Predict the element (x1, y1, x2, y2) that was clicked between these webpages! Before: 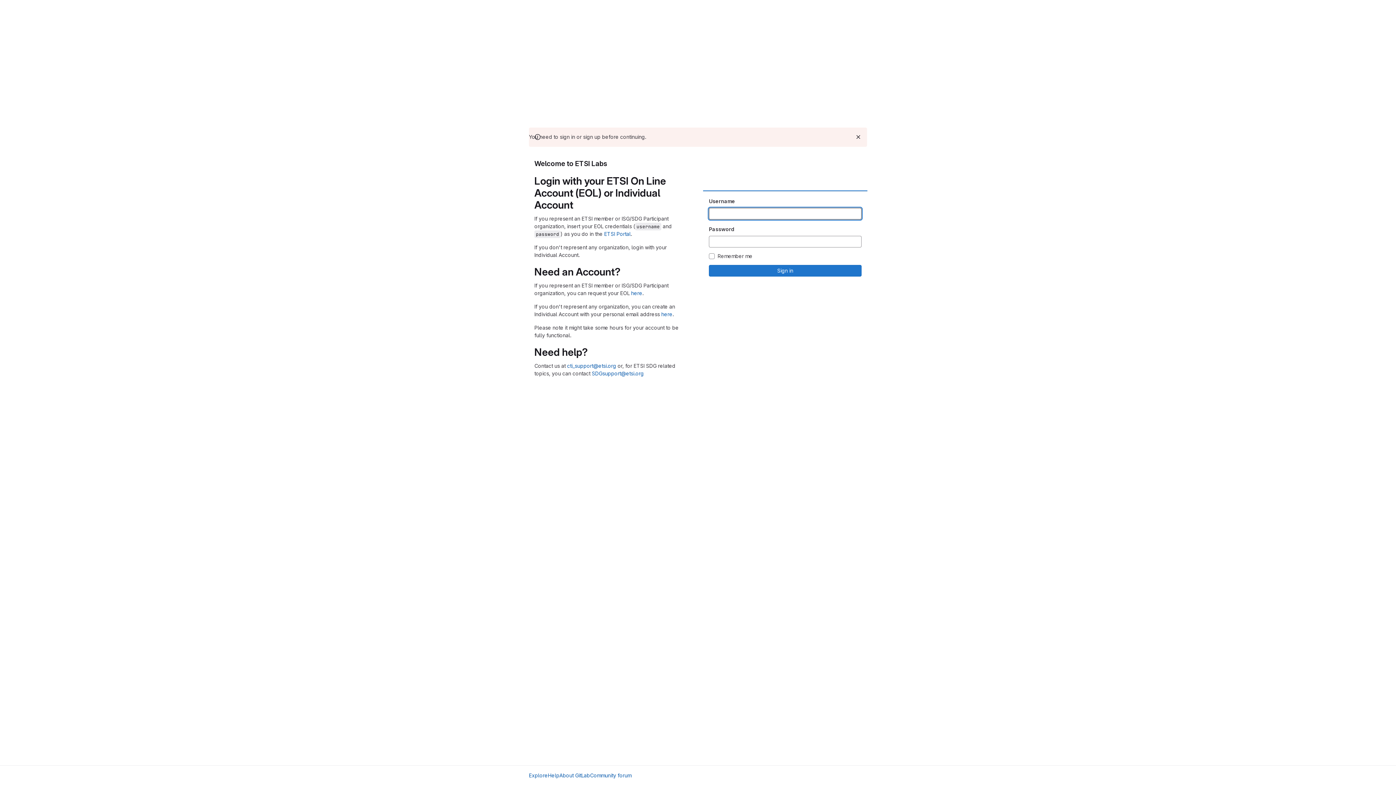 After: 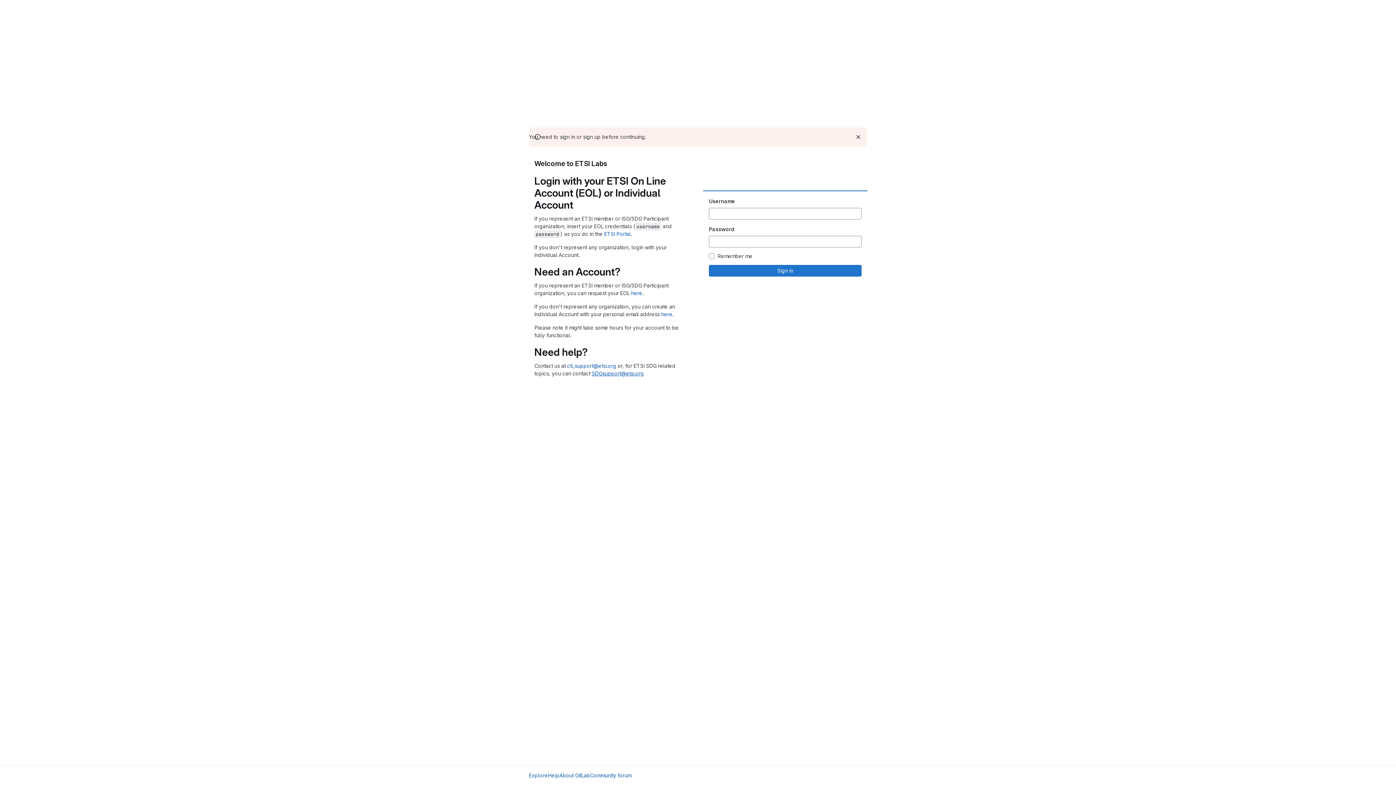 Action: label: SDGsupport@etsi.org bbox: (592, 370, 644, 376)